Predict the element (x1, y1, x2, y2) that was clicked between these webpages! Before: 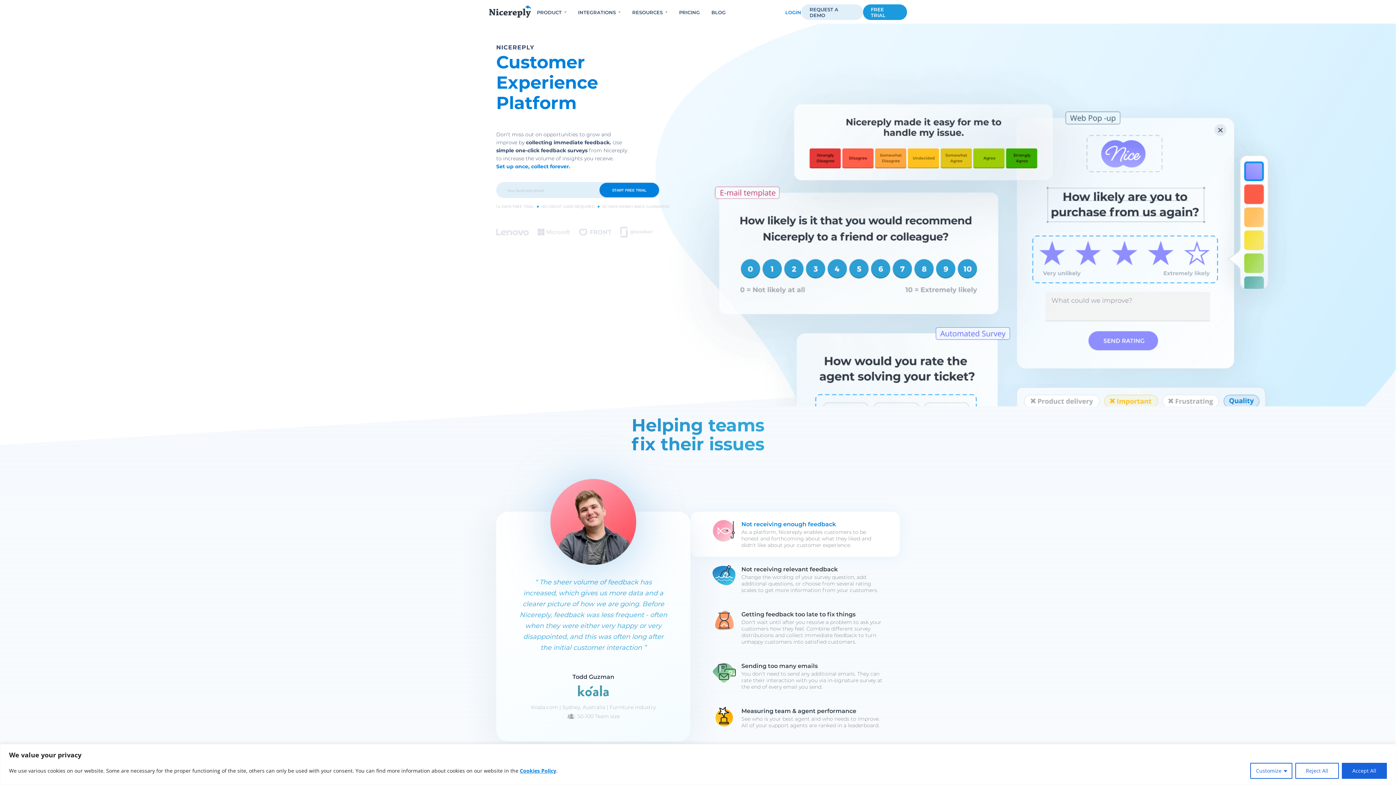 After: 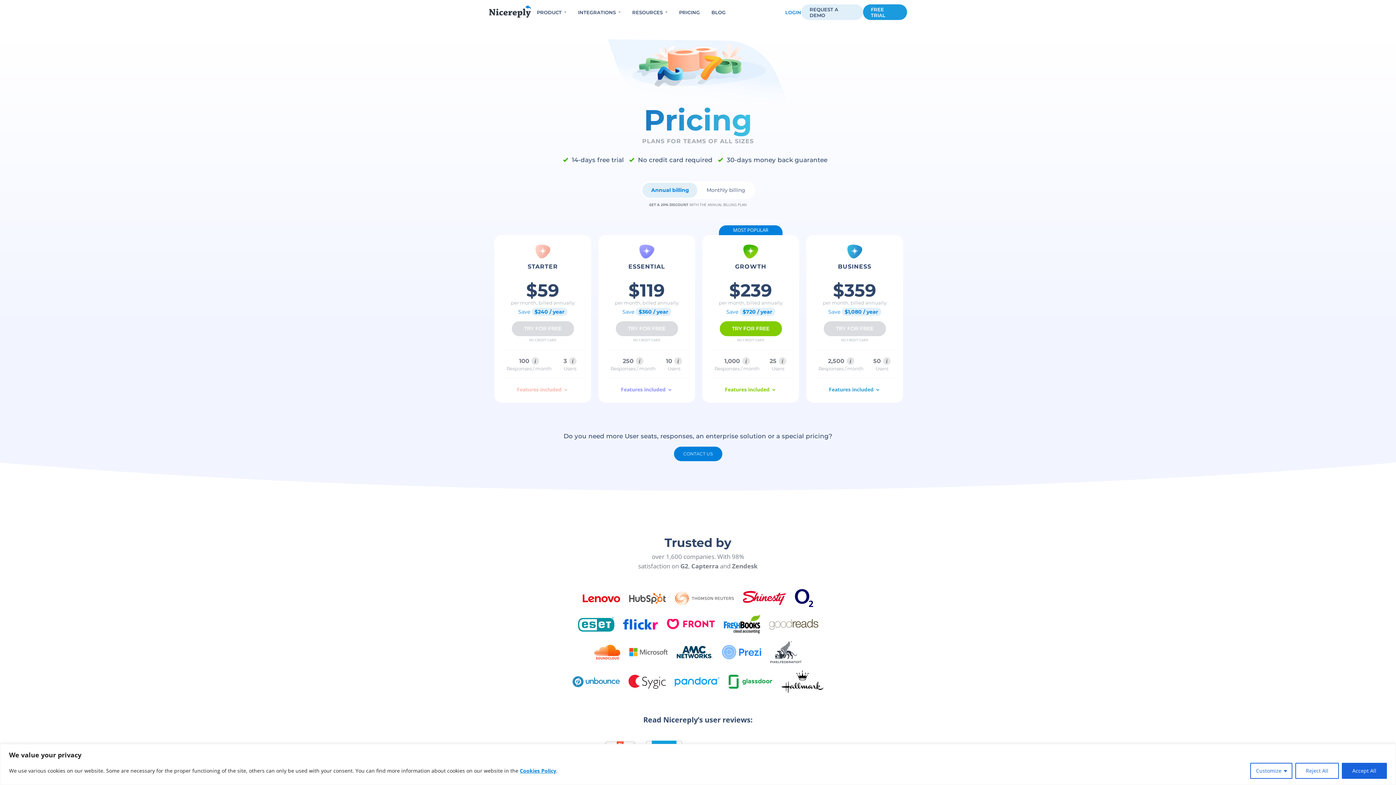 Action: label: PRICING bbox: (679, 9, 700, 15)